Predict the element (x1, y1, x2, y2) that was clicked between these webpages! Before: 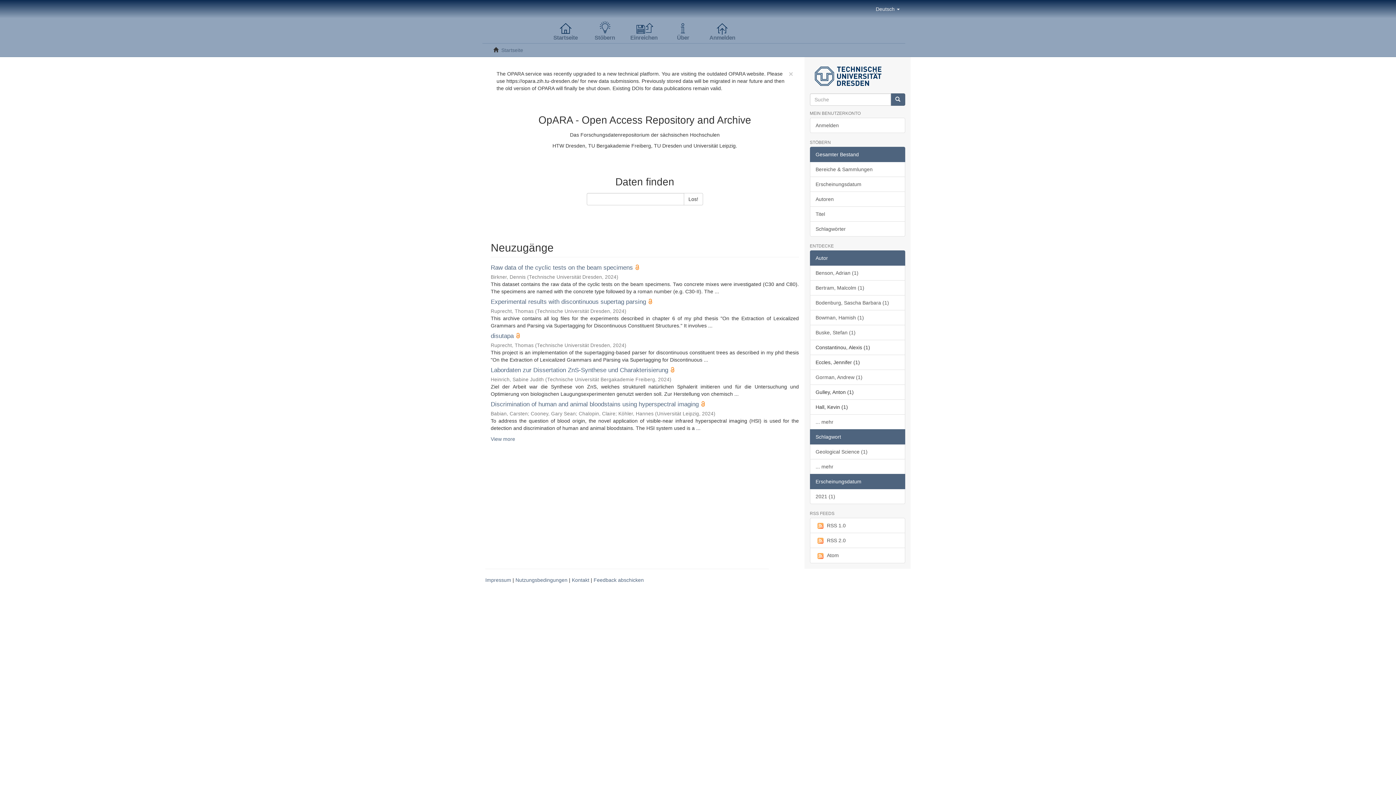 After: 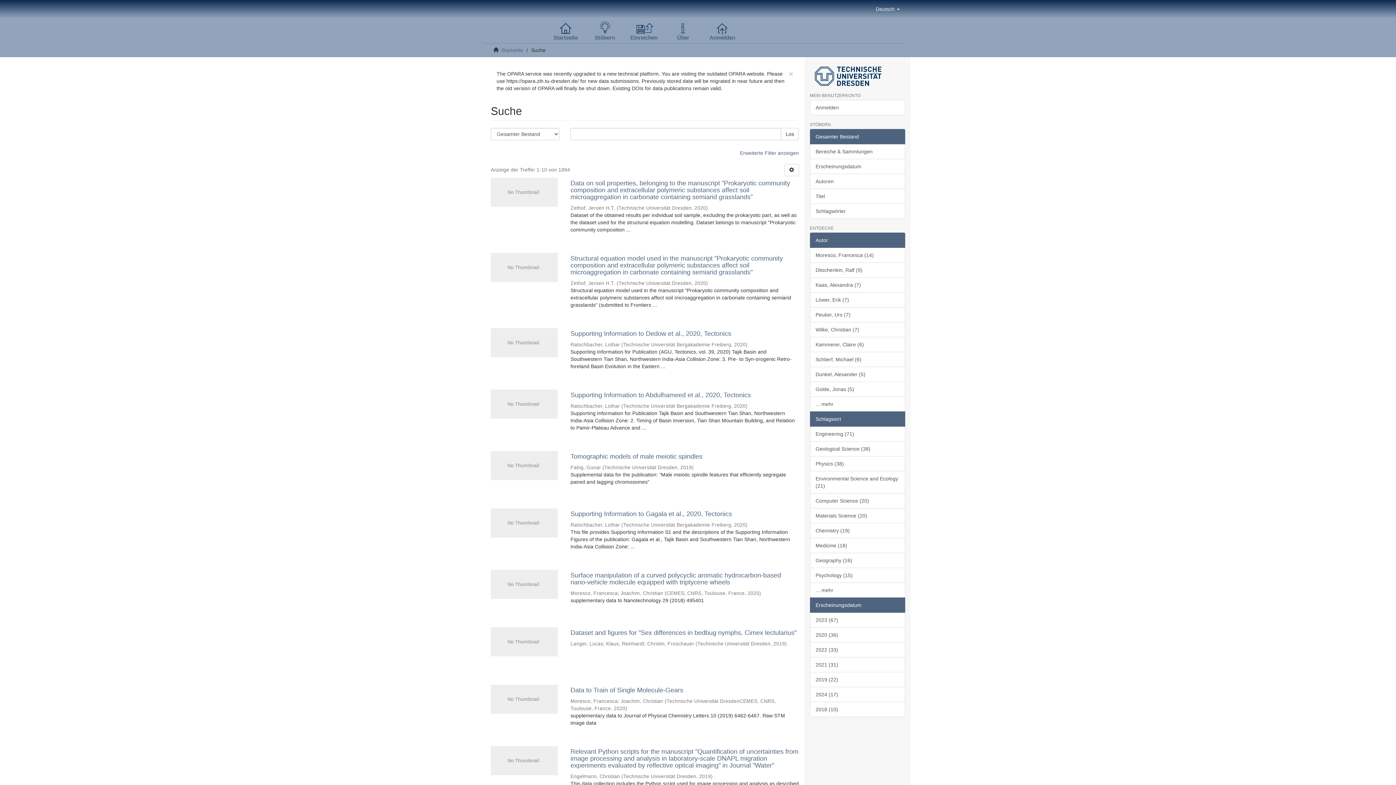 Action: bbox: (890, 93, 905, 105)